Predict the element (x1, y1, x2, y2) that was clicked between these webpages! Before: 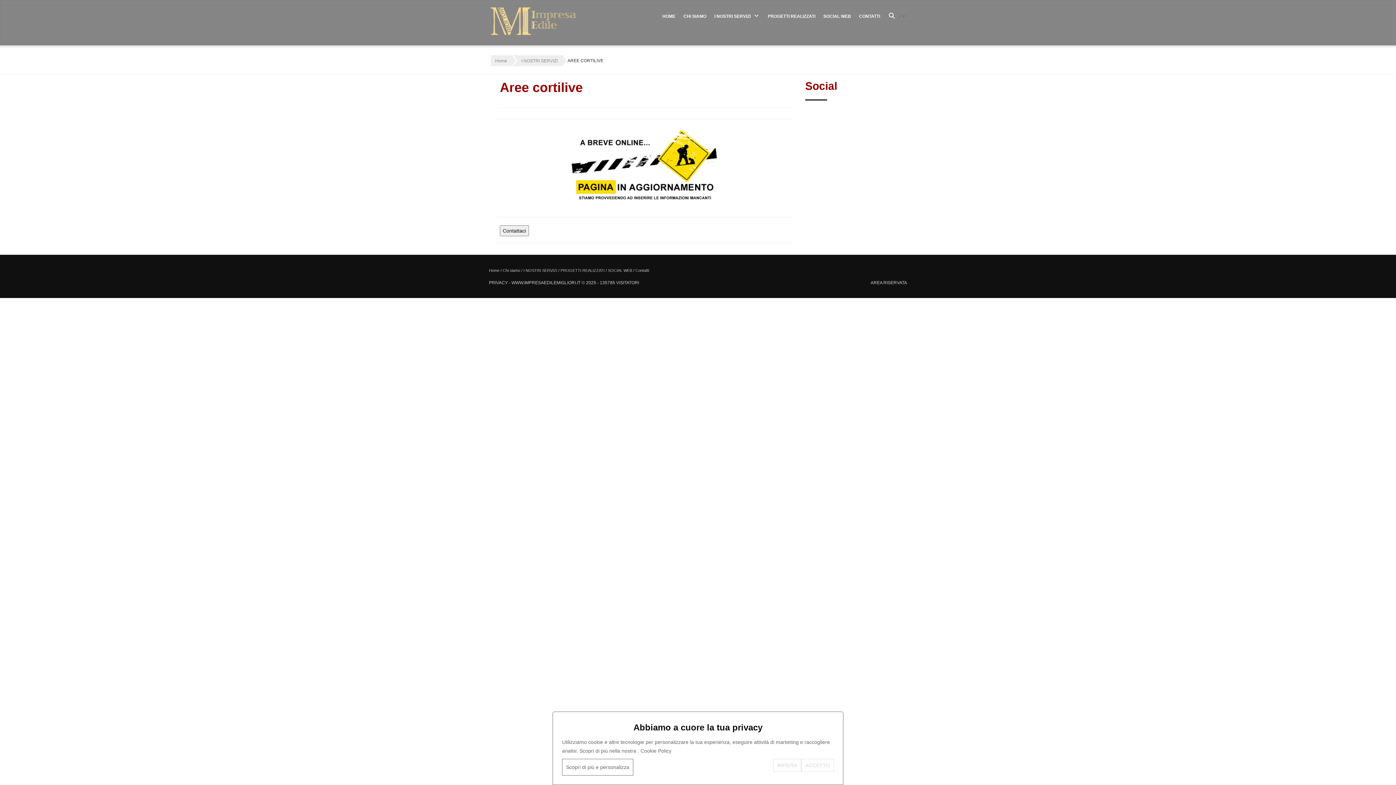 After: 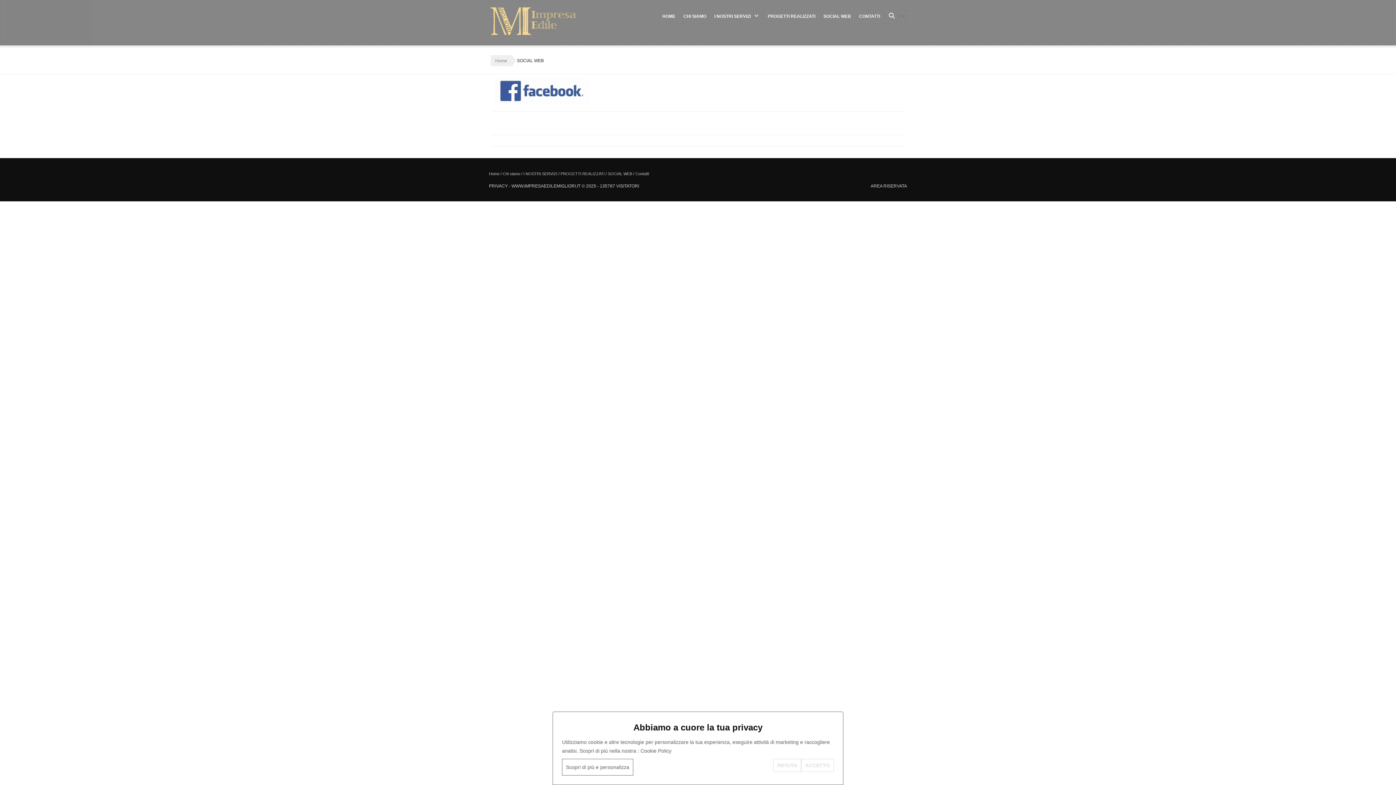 Action: label: SOCIAL WEB bbox: (820, 0, 854, 32)